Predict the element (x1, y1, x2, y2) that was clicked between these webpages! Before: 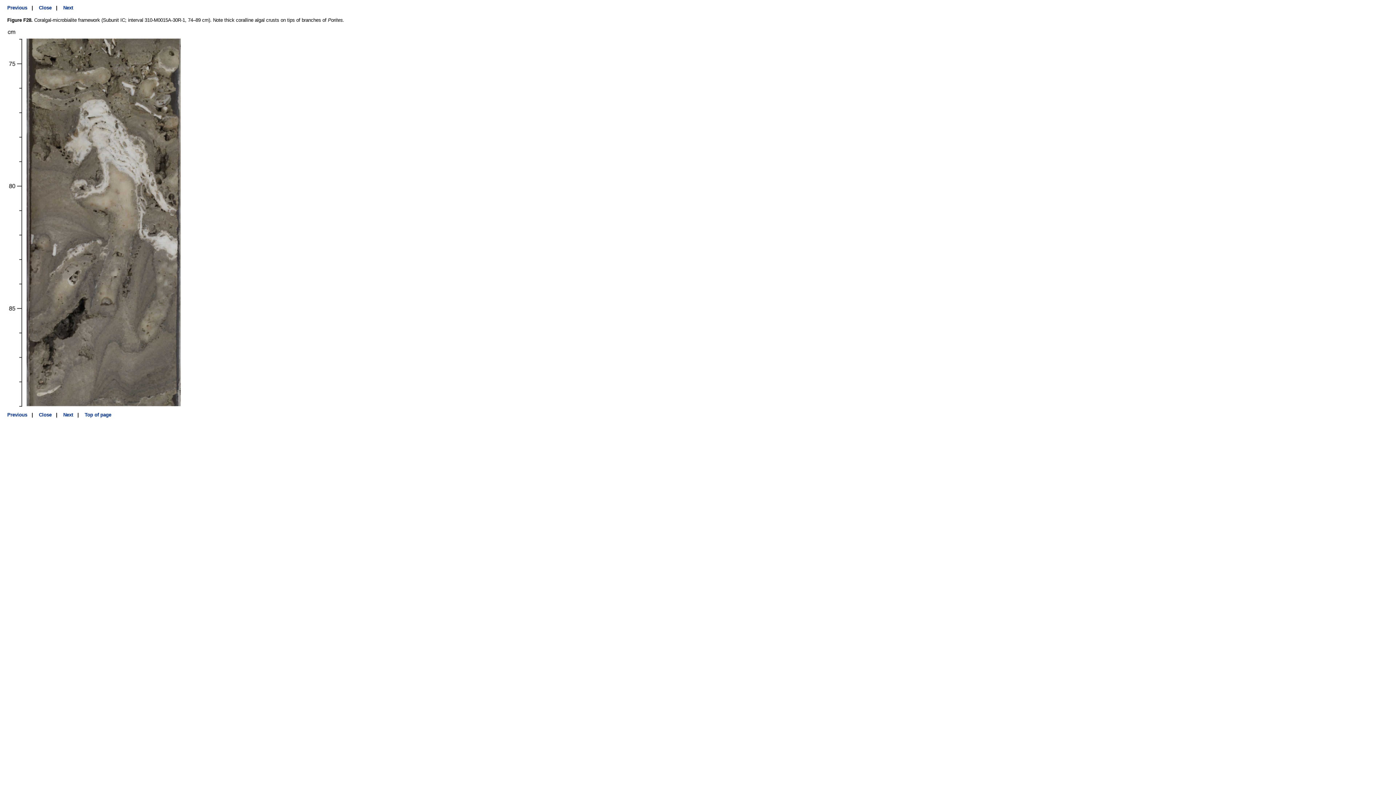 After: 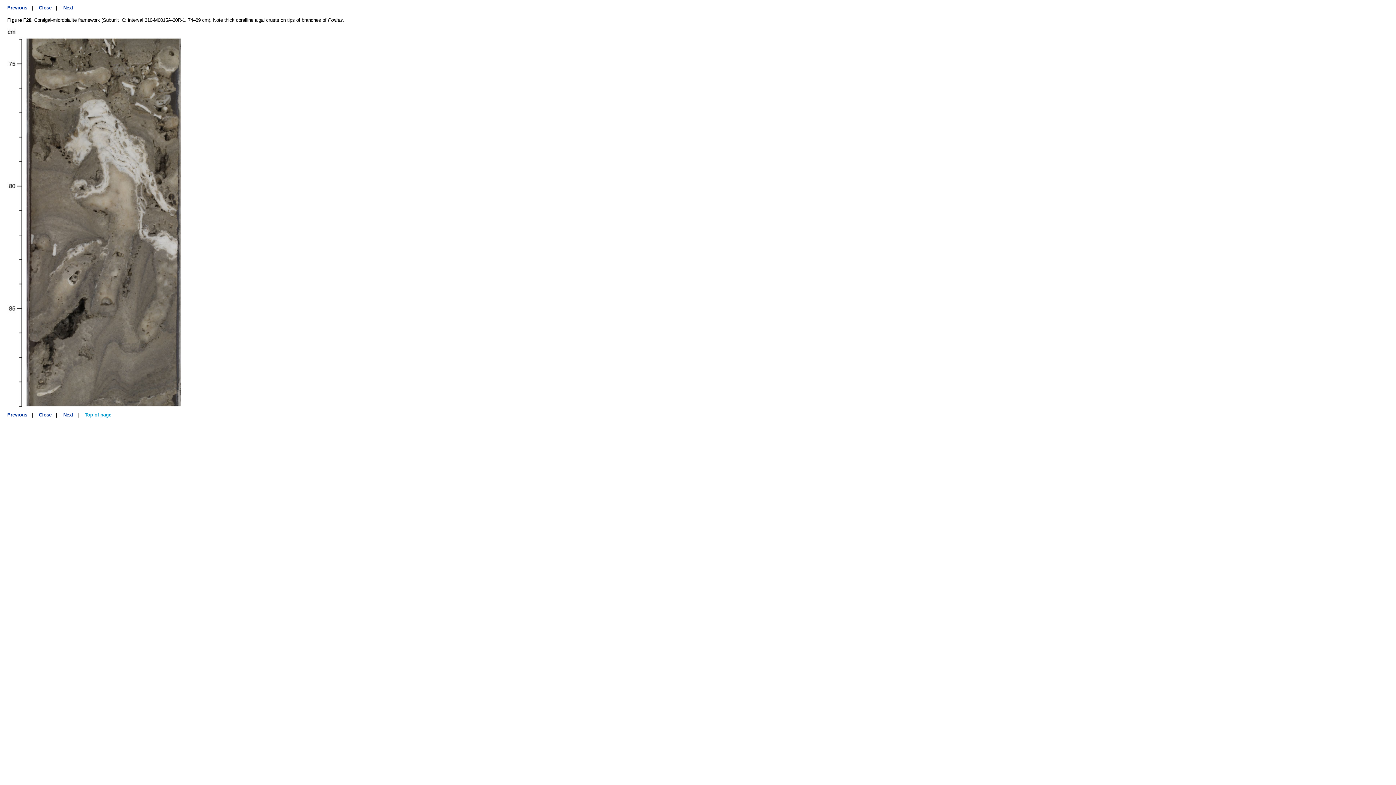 Action: label: Top of page bbox: (84, 412, 111, 417)